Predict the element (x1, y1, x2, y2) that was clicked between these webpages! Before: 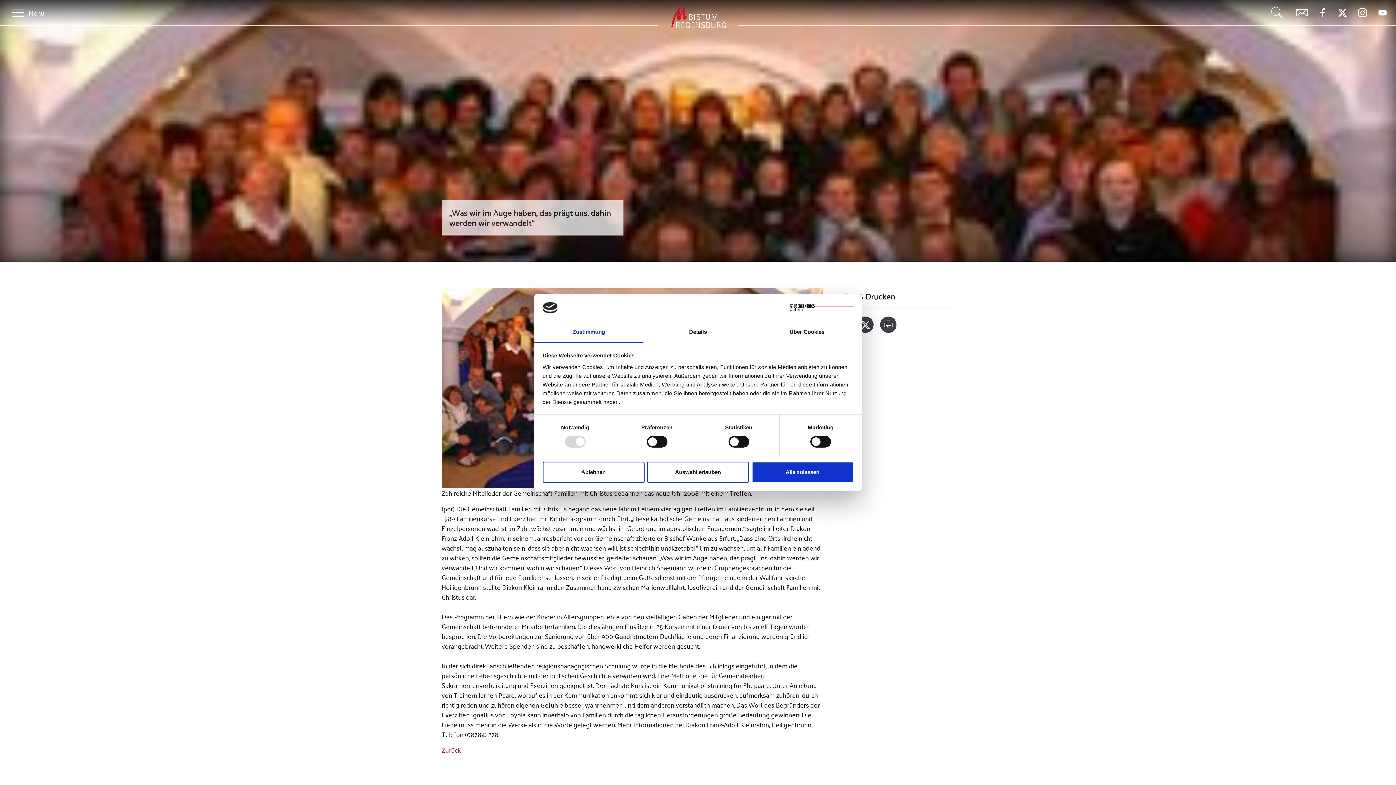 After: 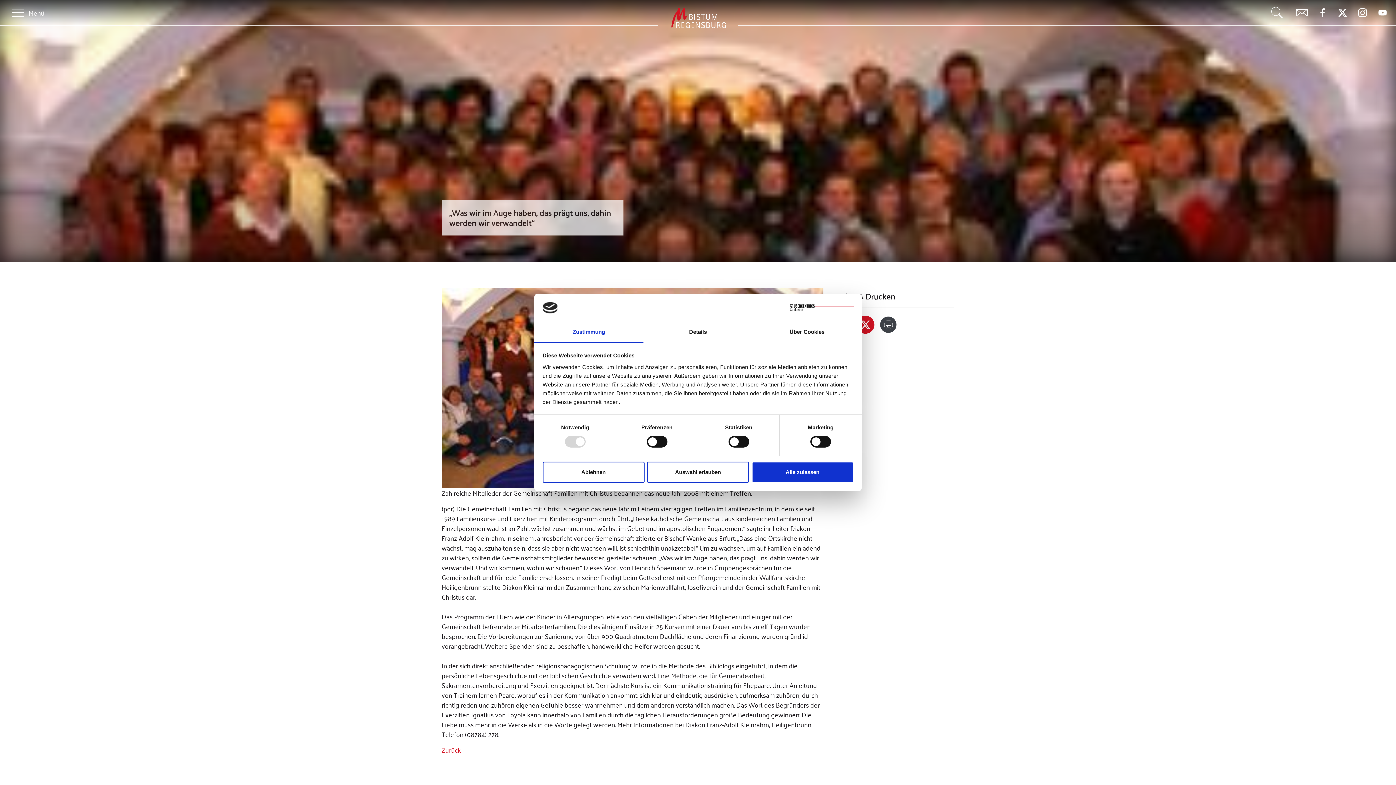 Action: bbox: (857, 316, 873, 333)